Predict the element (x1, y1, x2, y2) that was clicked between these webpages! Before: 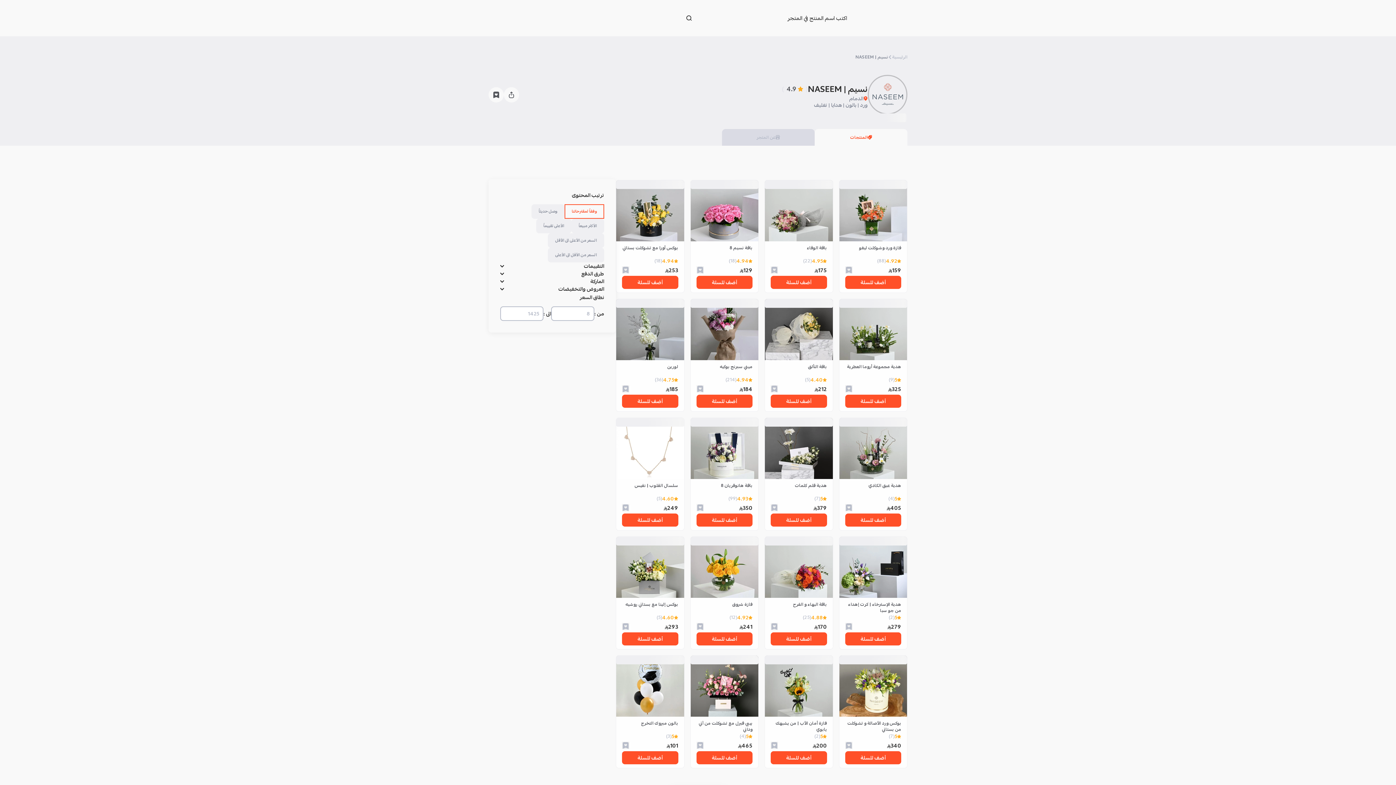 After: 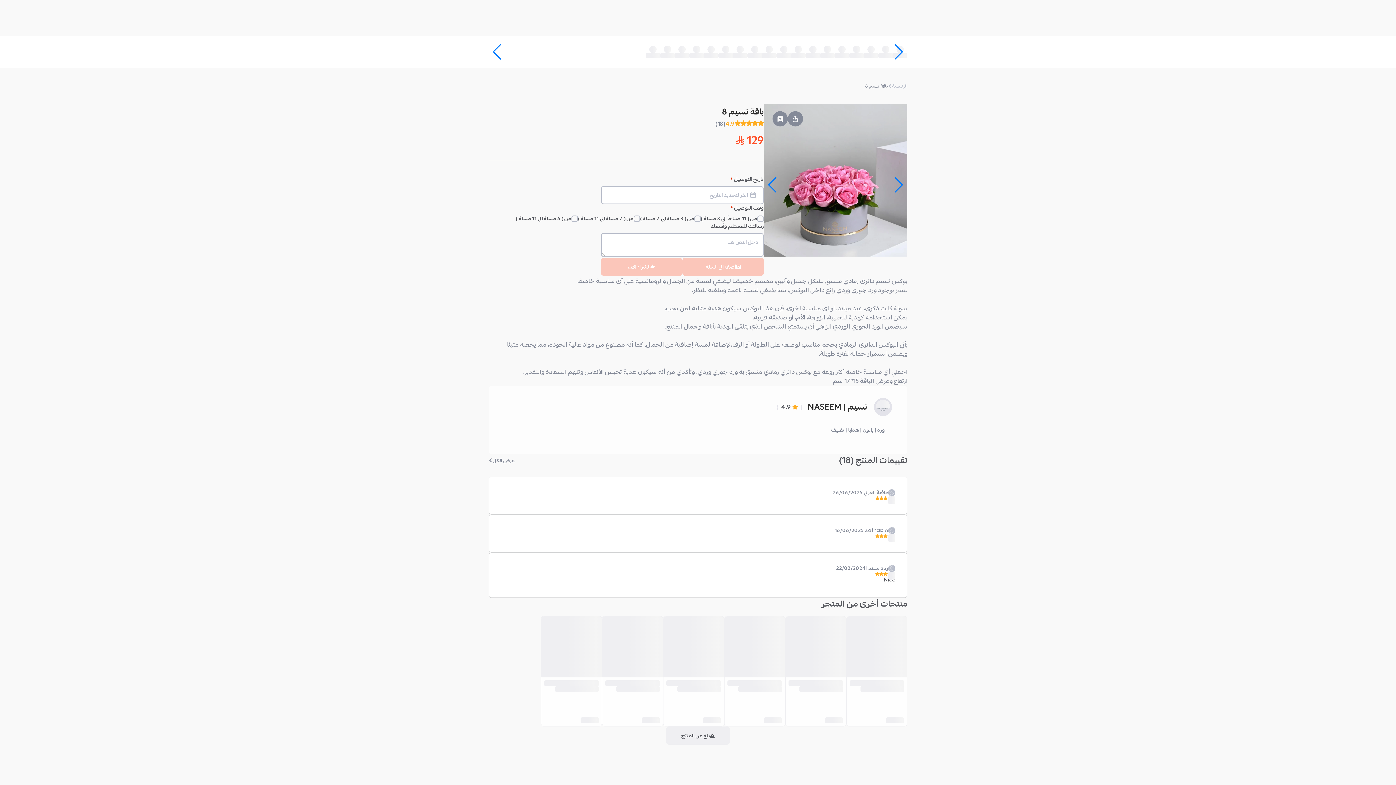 Action: label: Product Details bbox: (690, 180, 758, 293)